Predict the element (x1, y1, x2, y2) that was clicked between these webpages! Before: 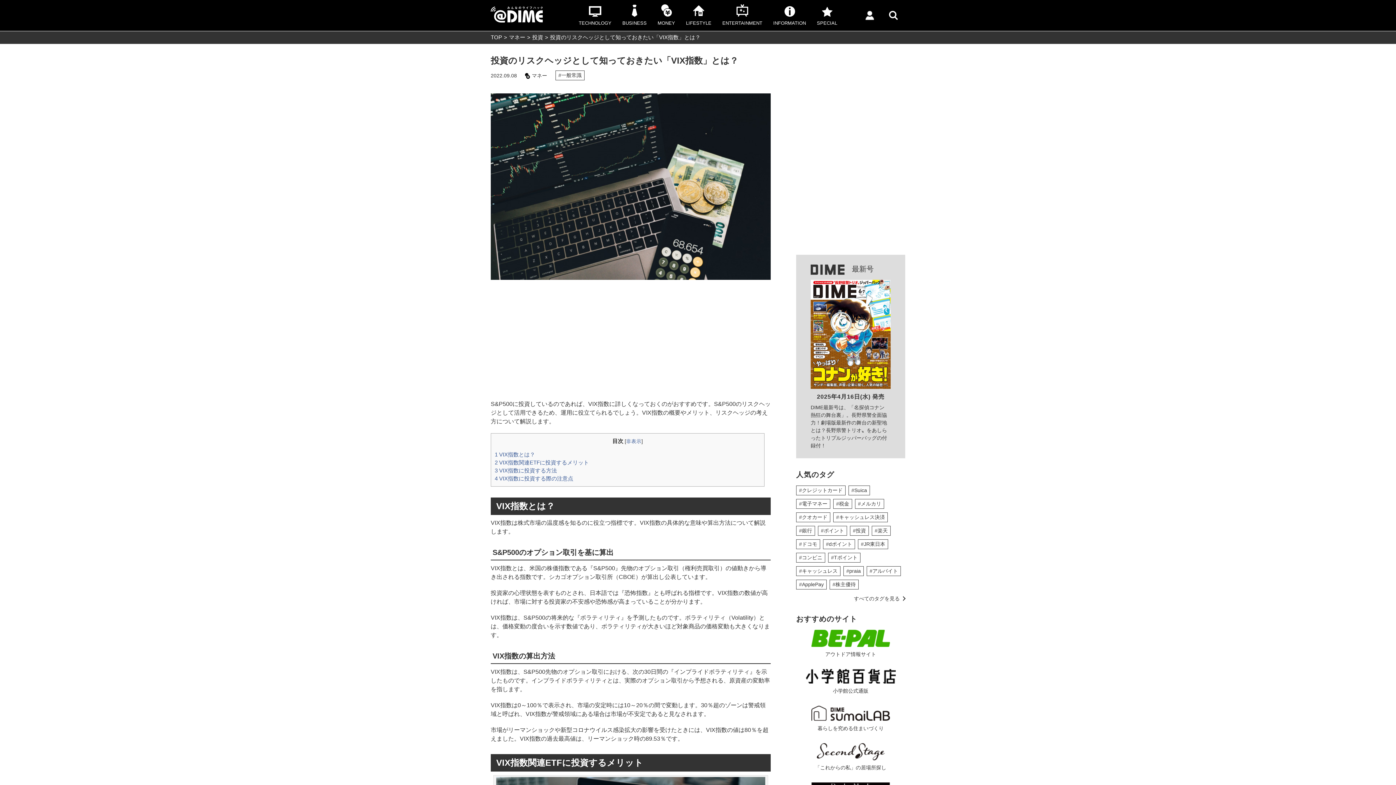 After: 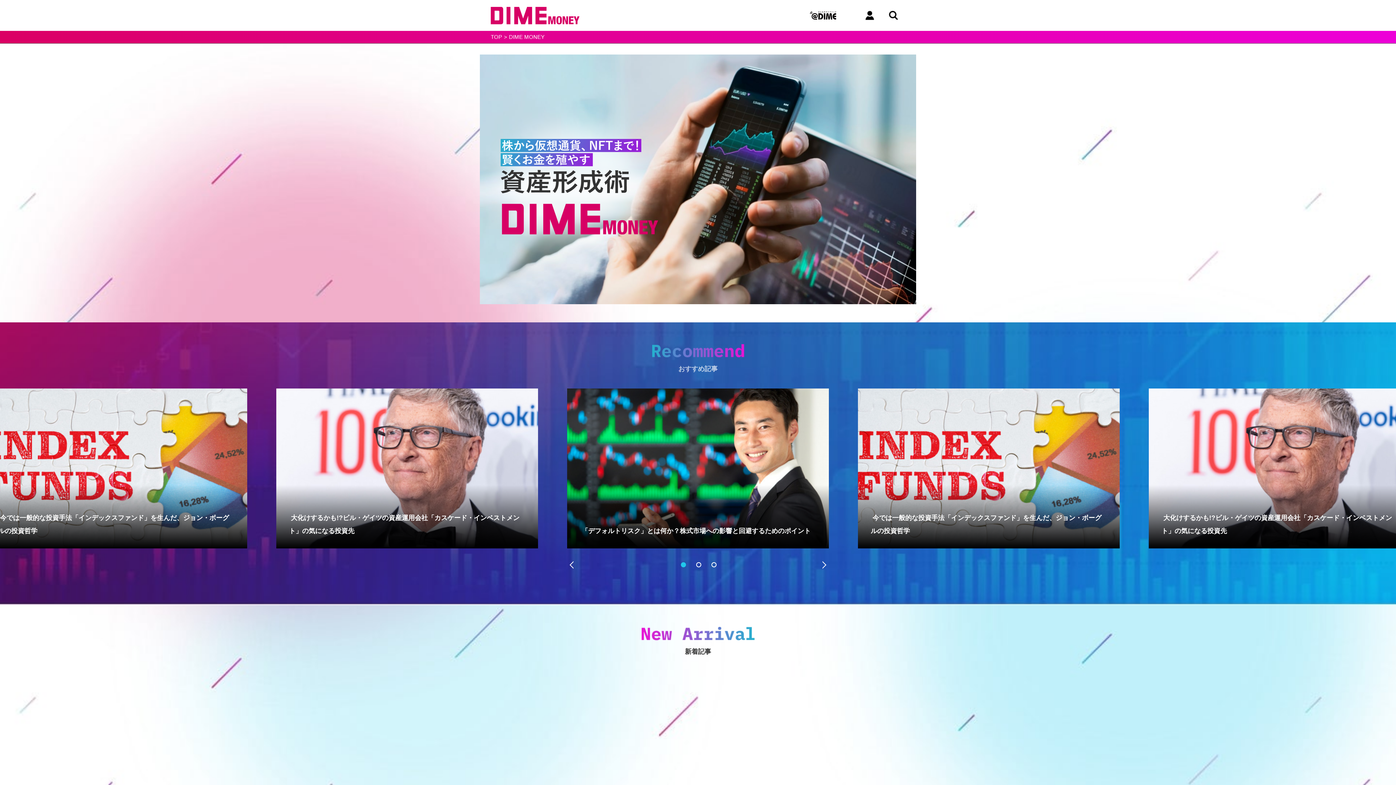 Action: bbox: (652, 0, 680, 31) label: MONEY